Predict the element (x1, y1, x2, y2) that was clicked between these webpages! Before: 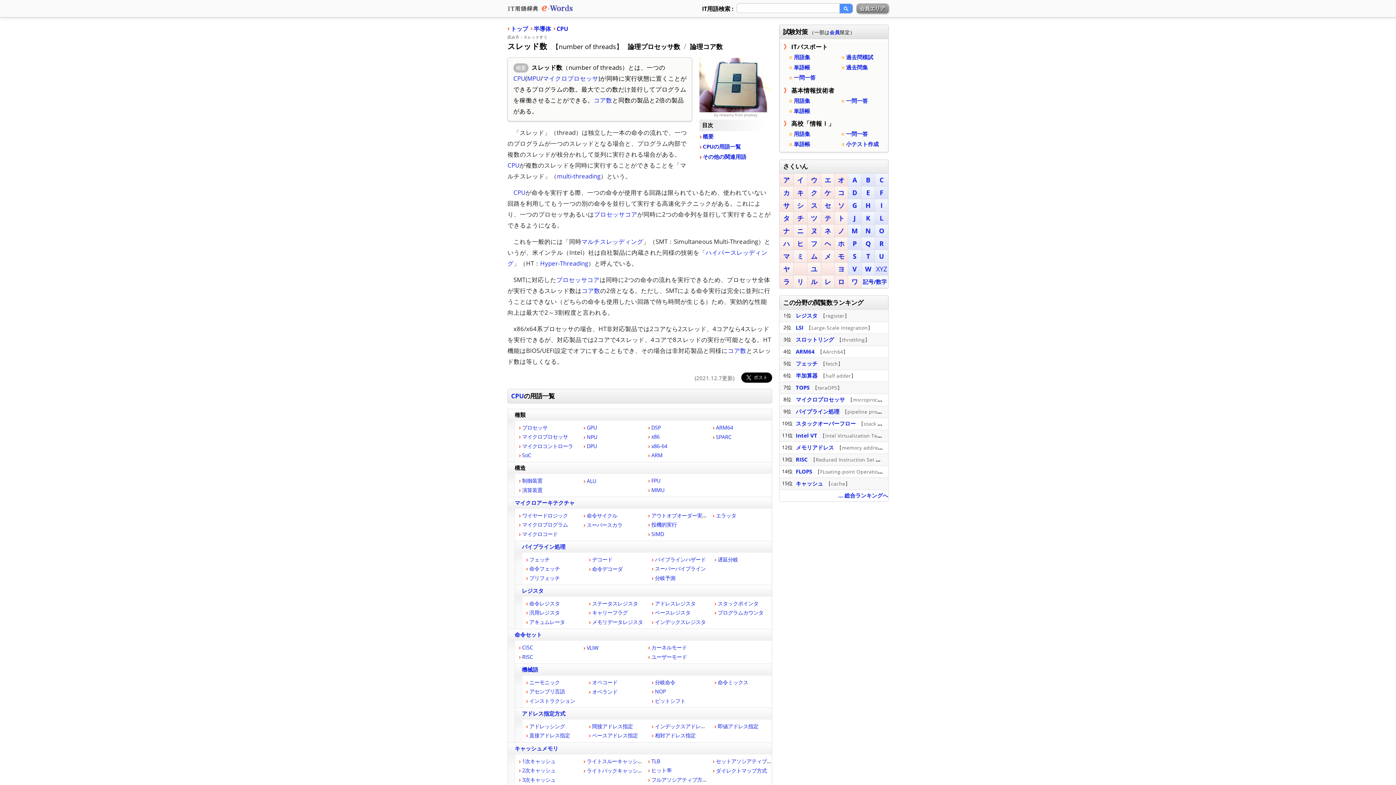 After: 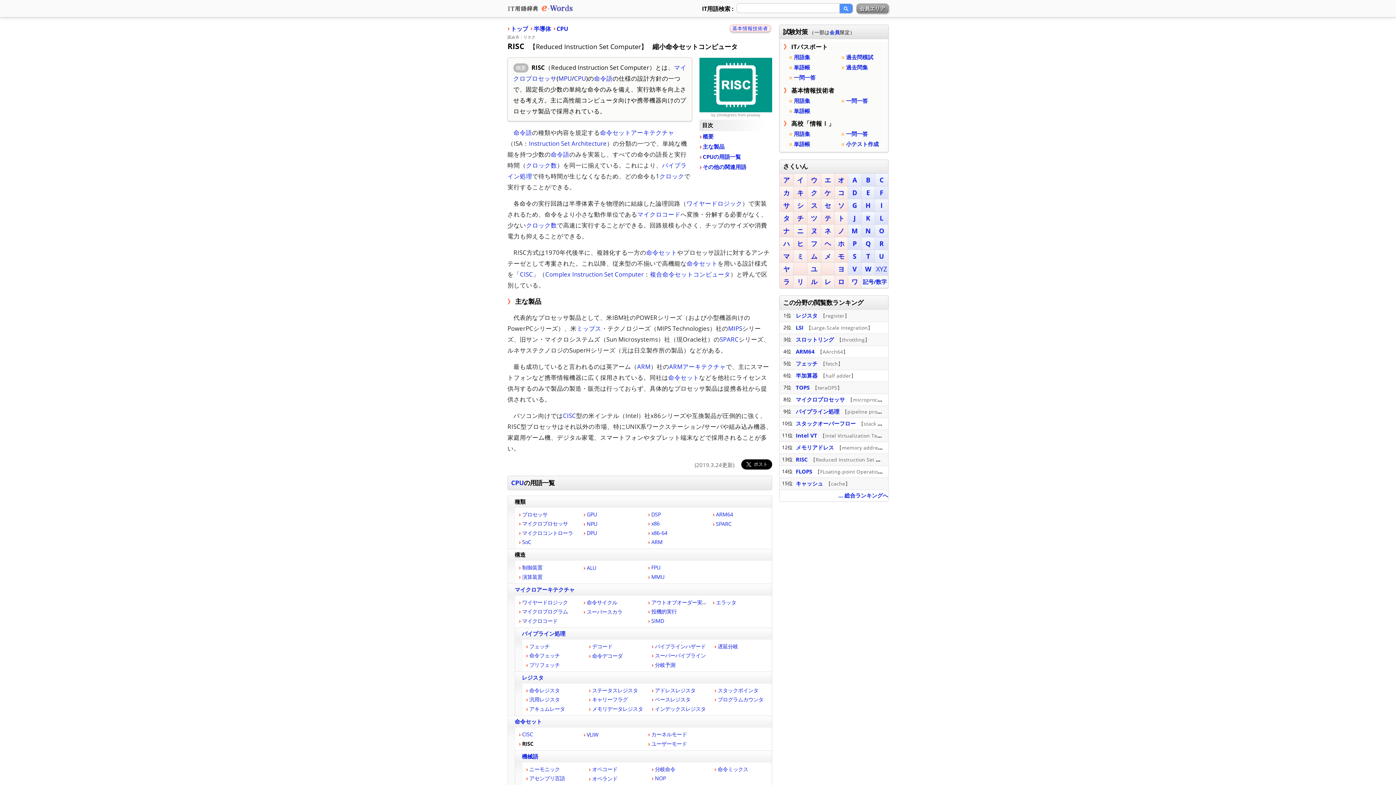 Action: label: RISC bbox: (796, 455, 808, 463)